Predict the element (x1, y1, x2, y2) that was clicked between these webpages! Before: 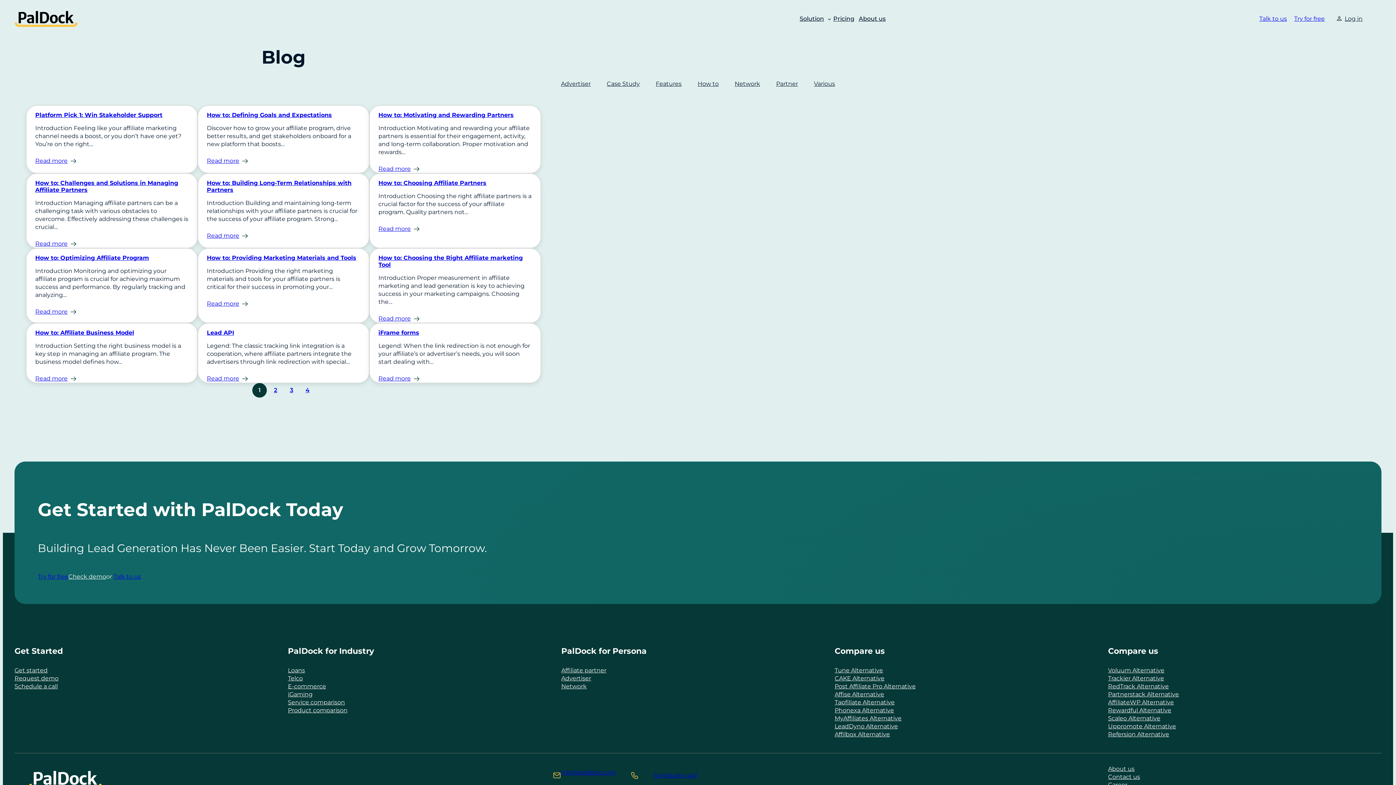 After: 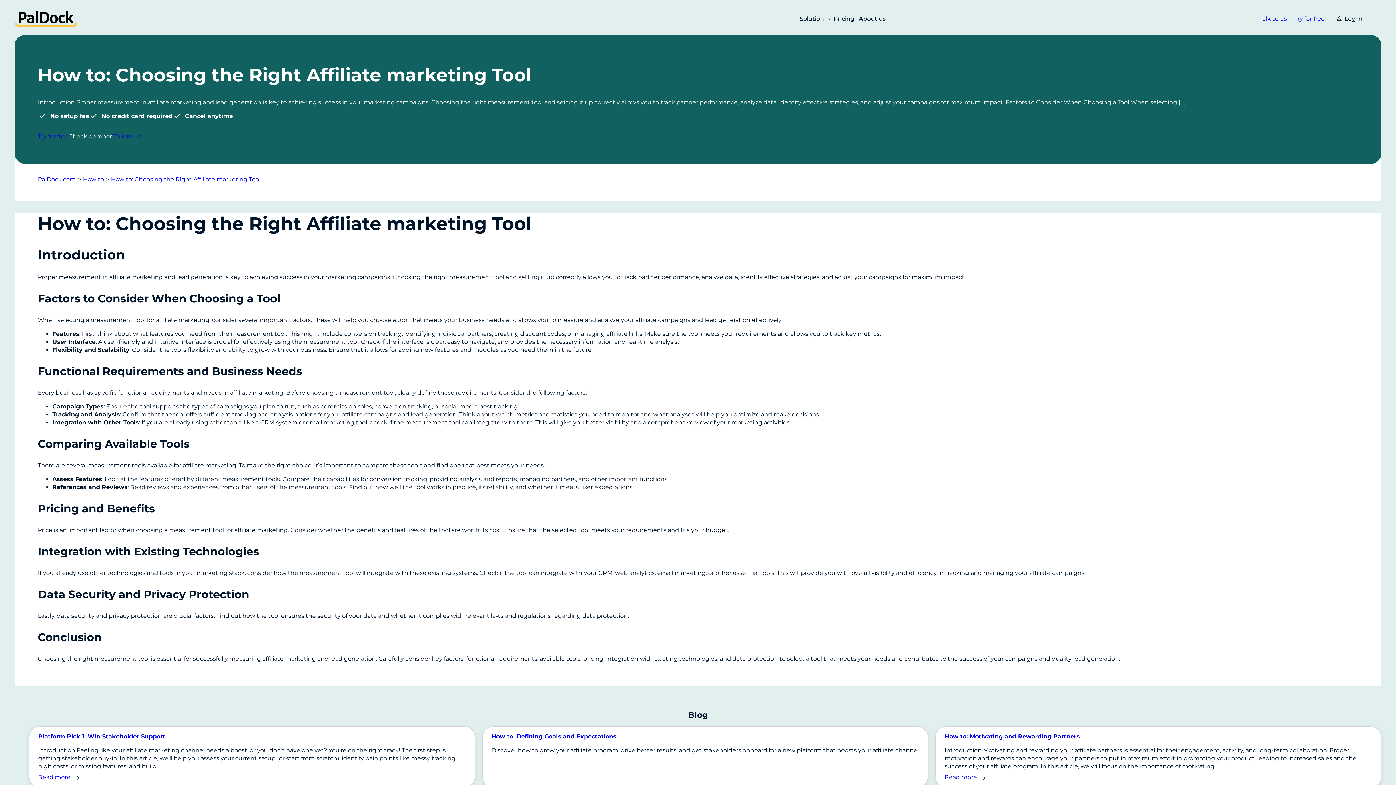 Action: bbox: (378, 314, 532, 322) label: Read more